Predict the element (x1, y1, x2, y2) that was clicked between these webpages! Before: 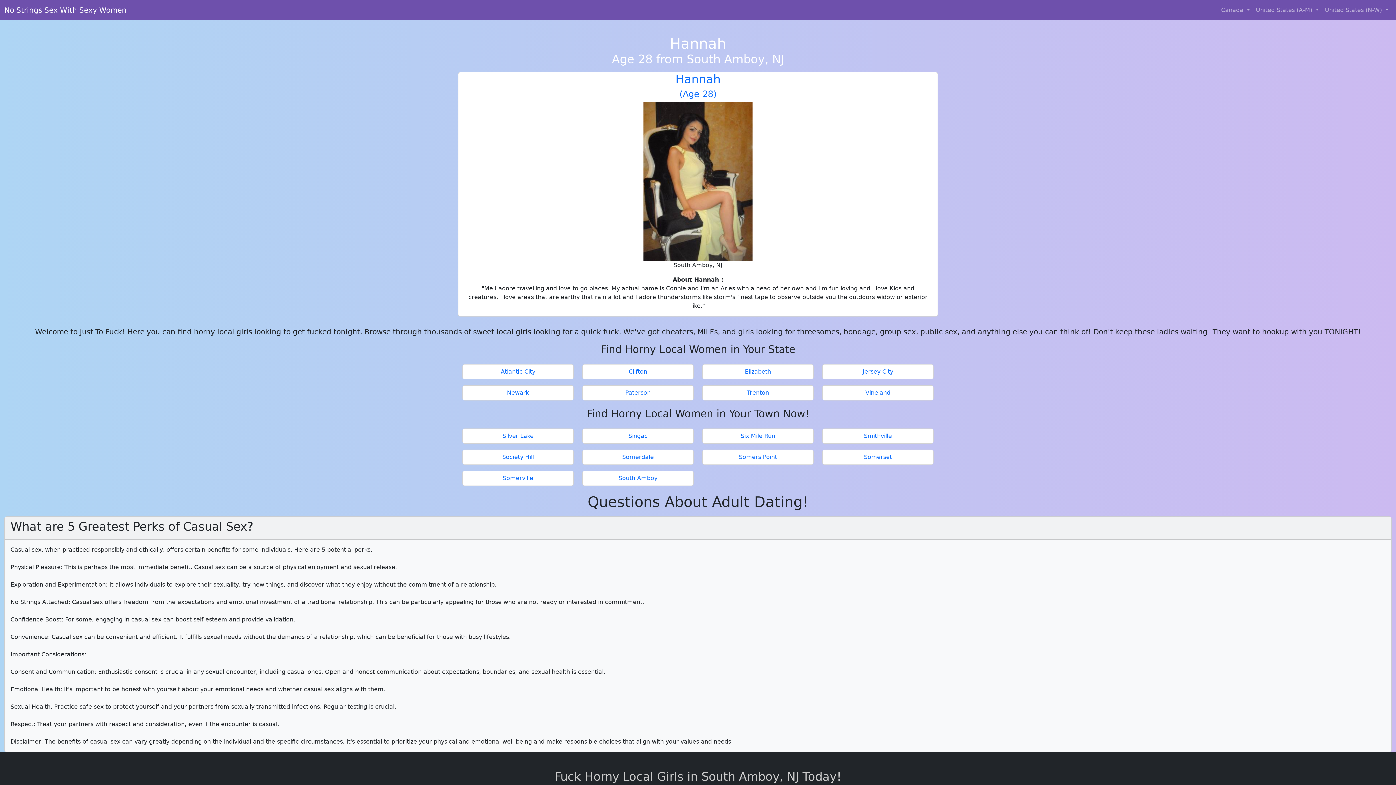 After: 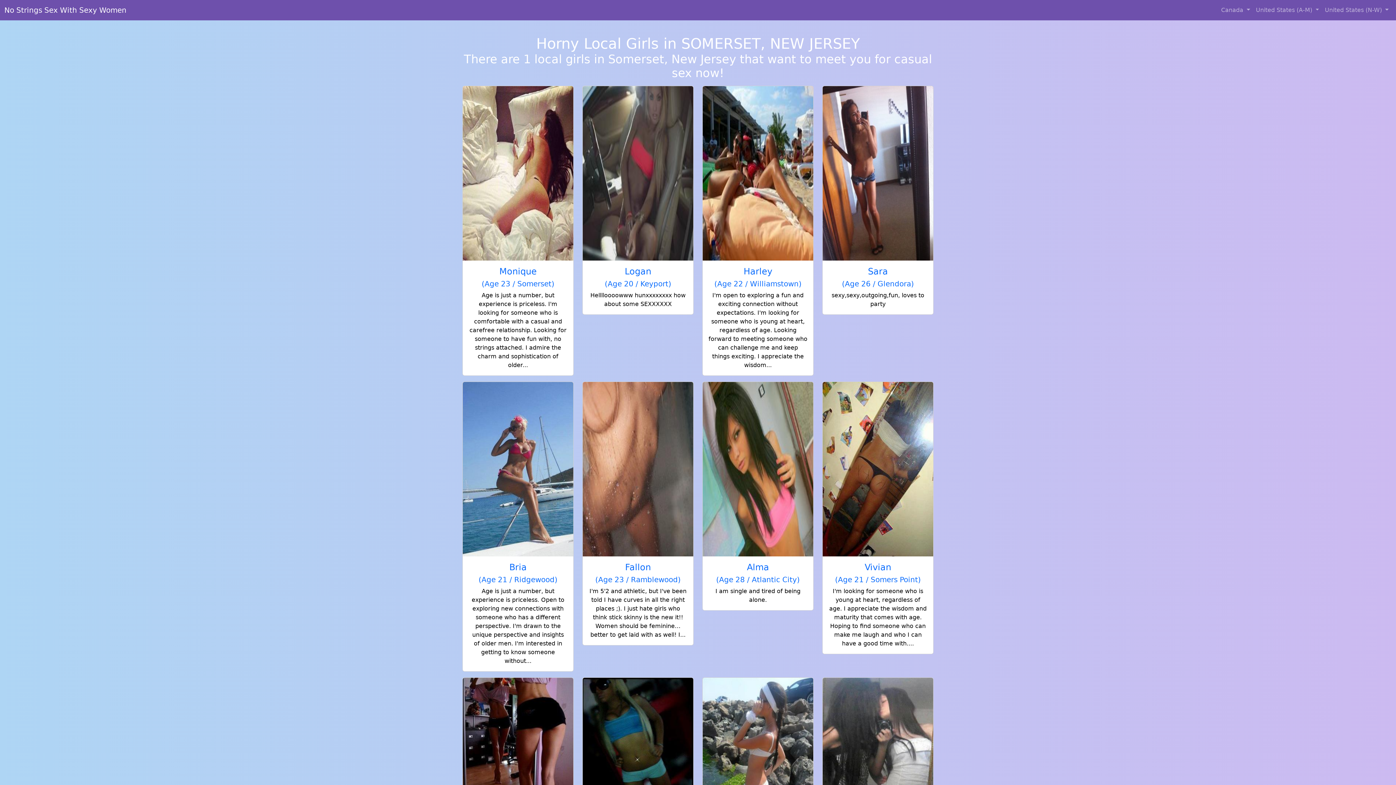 Action: label: Somerset bbox: (825, 453, 930, 461)